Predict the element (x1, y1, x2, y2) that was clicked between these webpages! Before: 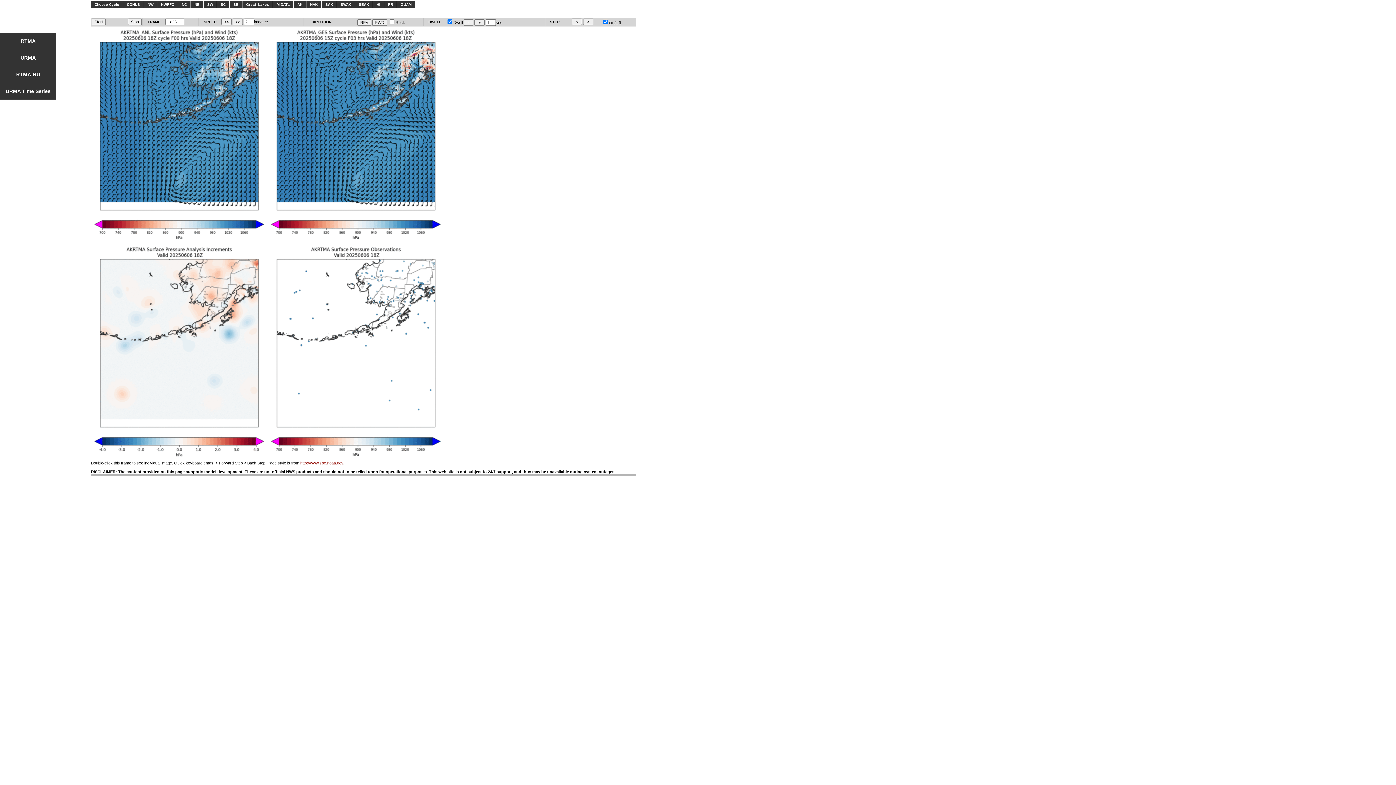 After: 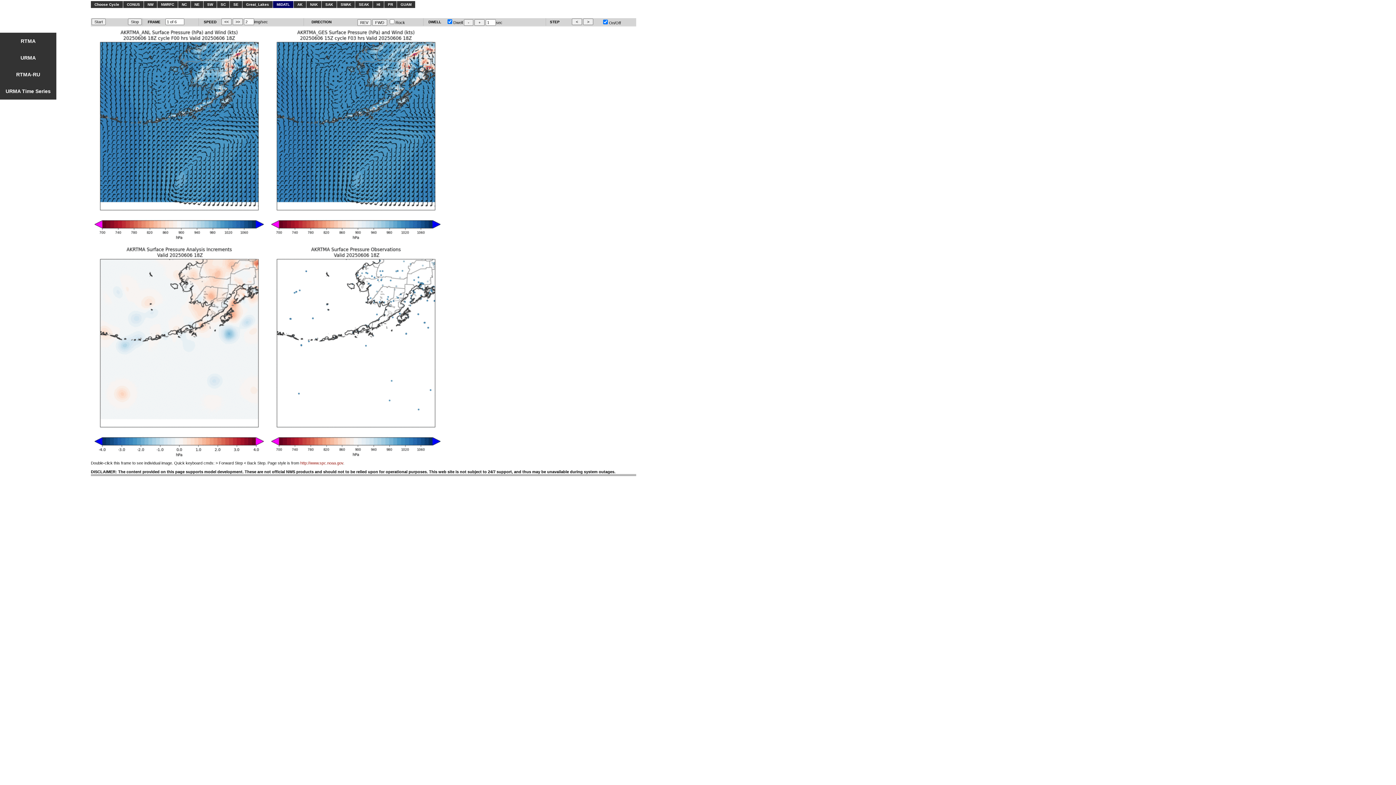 Action: label: MIDATL bbox: (273, 1, 293, 8)